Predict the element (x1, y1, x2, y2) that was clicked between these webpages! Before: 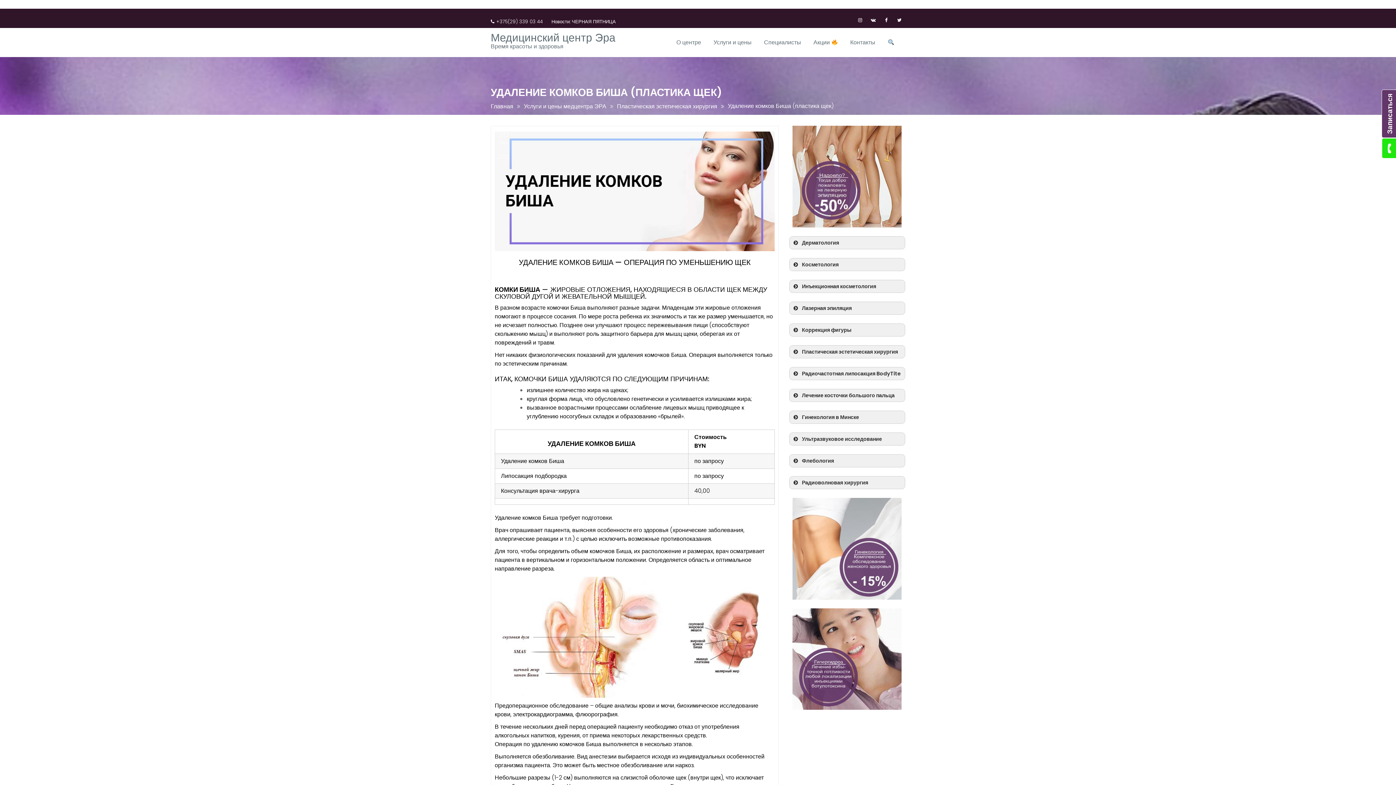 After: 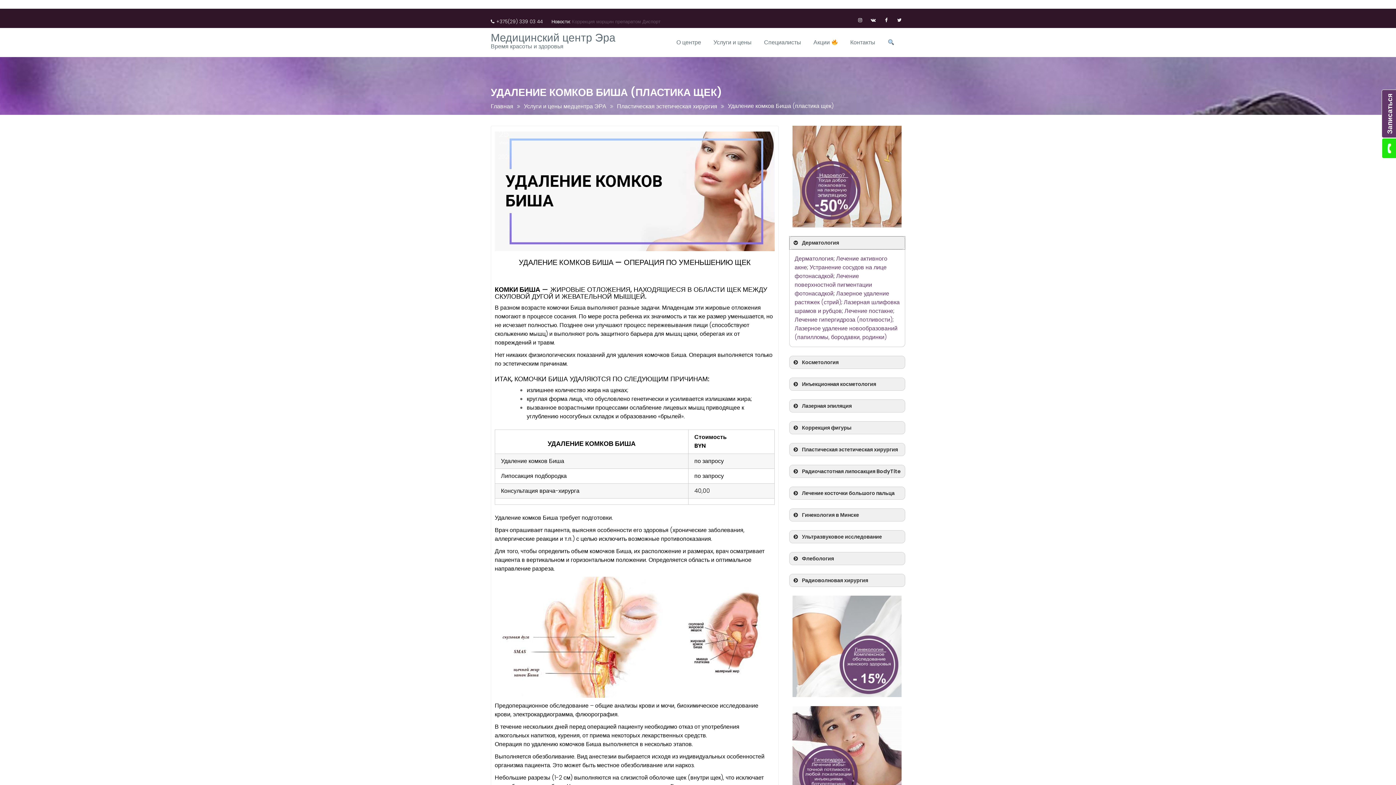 Action: label: Дерматология bbox: (789, 236, 905, 249)